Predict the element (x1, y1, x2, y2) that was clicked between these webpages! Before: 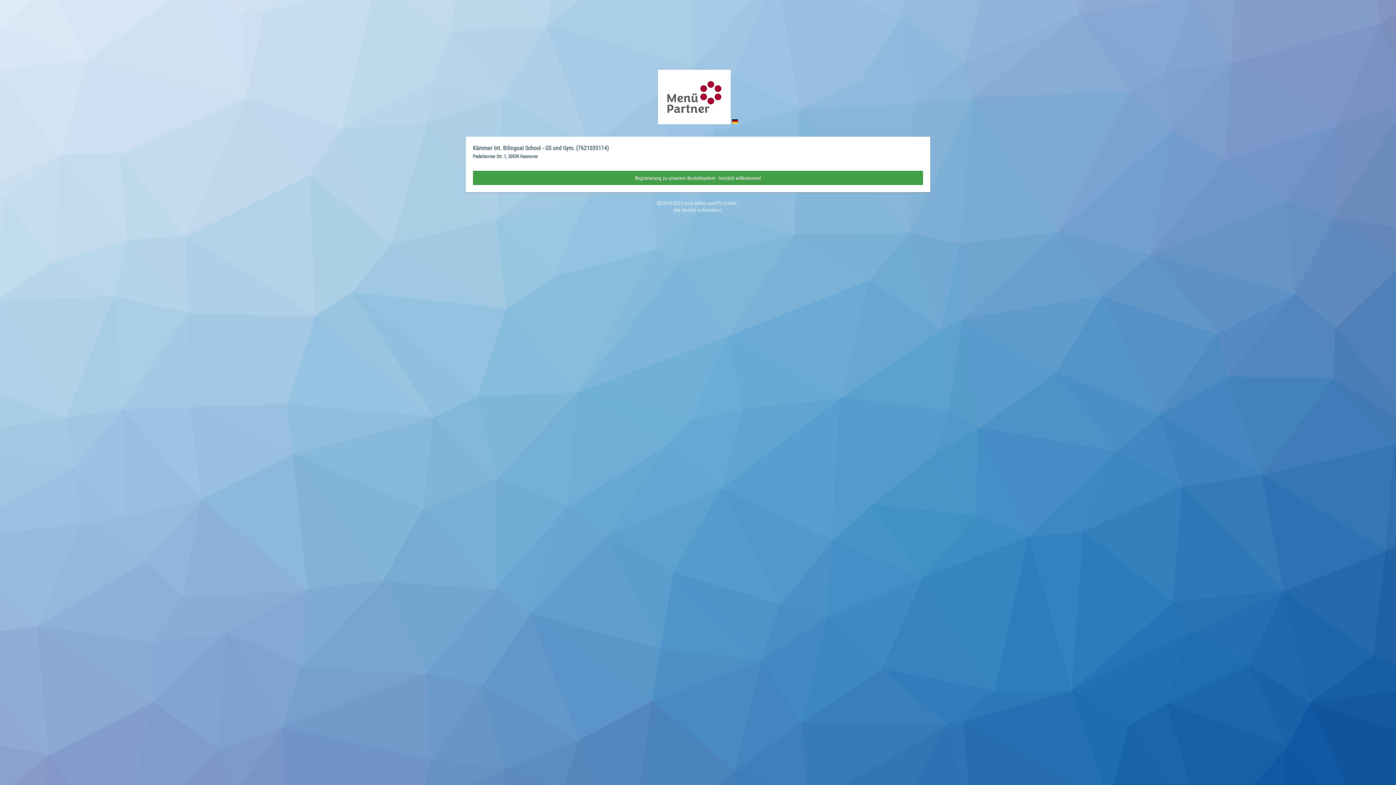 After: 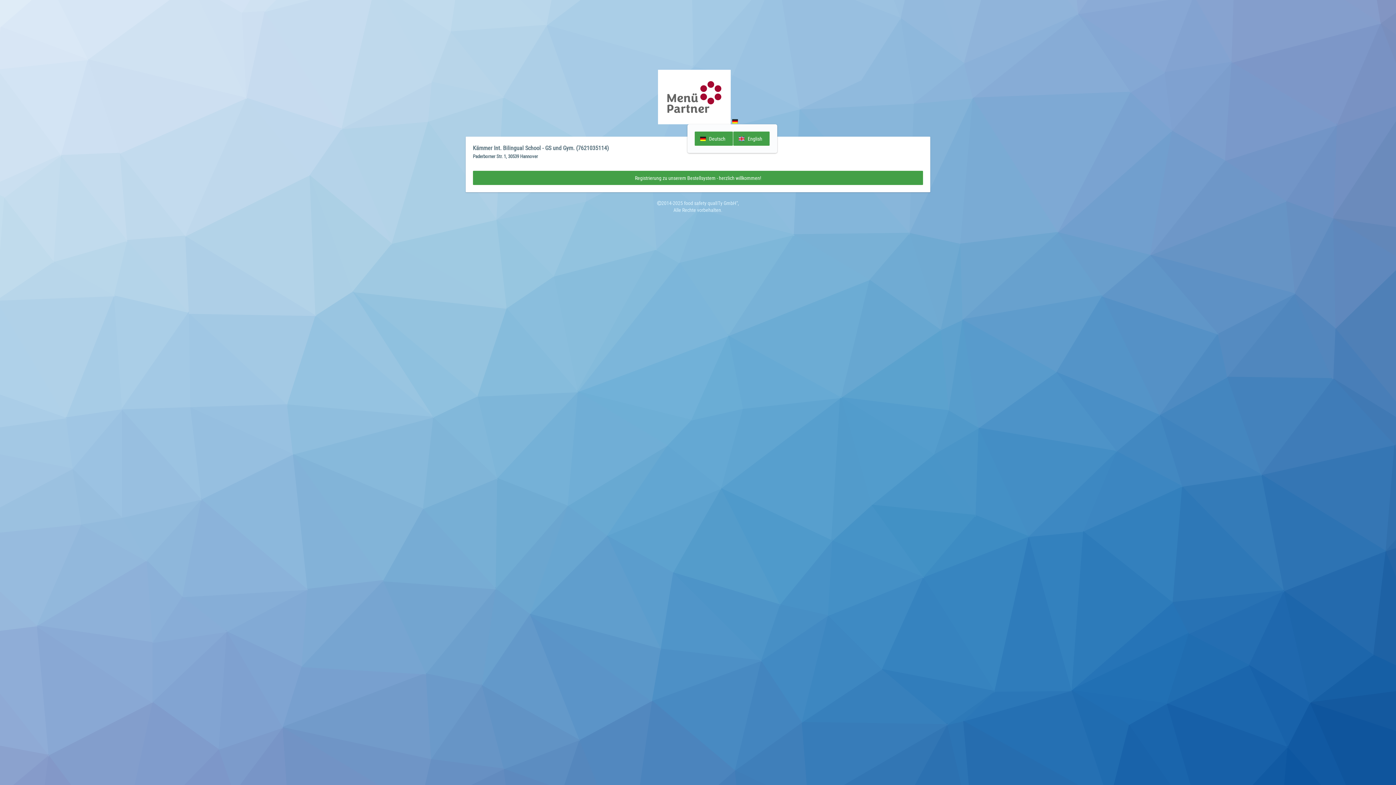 Action: bbox: (732, 119, 738, 125)